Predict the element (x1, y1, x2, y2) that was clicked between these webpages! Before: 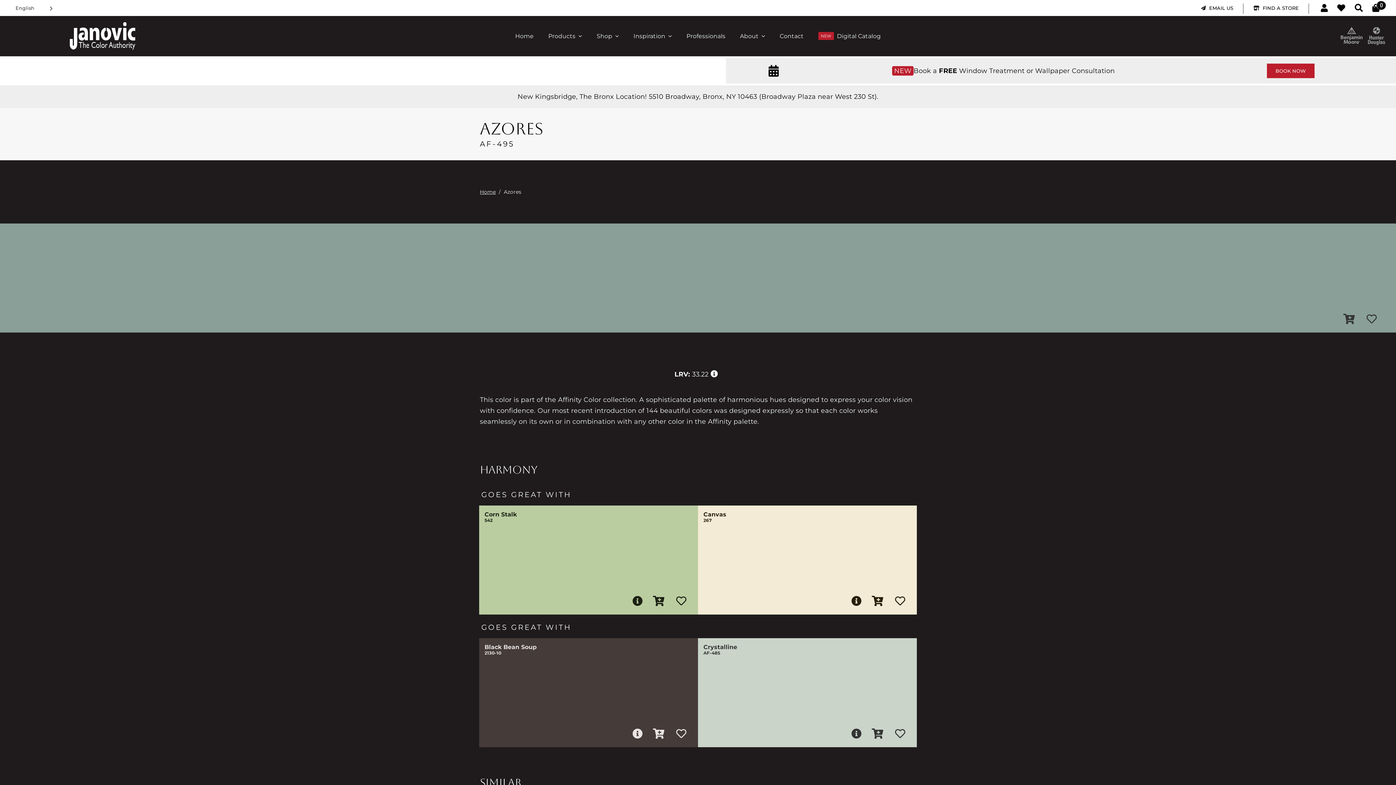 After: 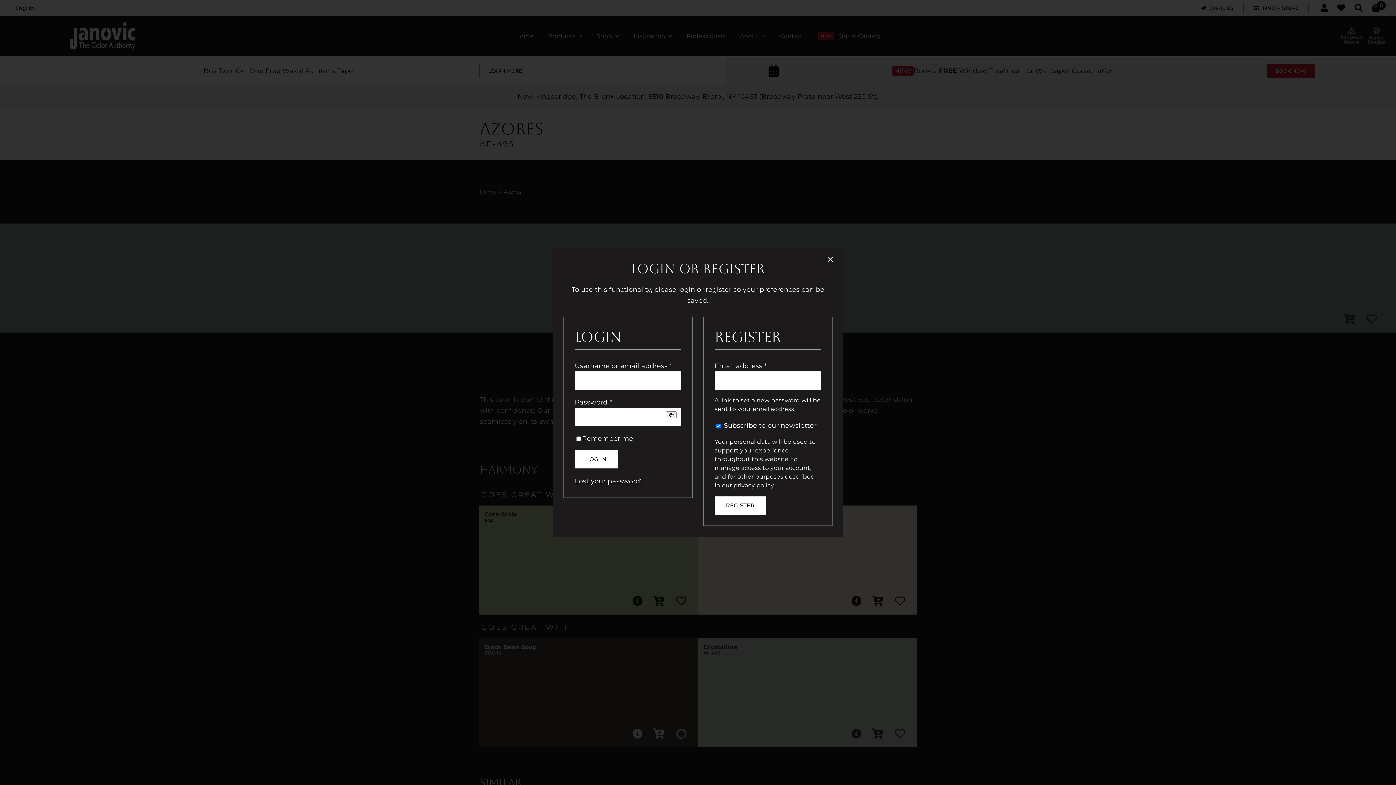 Action: bbox: (672, 725, 690, 744)